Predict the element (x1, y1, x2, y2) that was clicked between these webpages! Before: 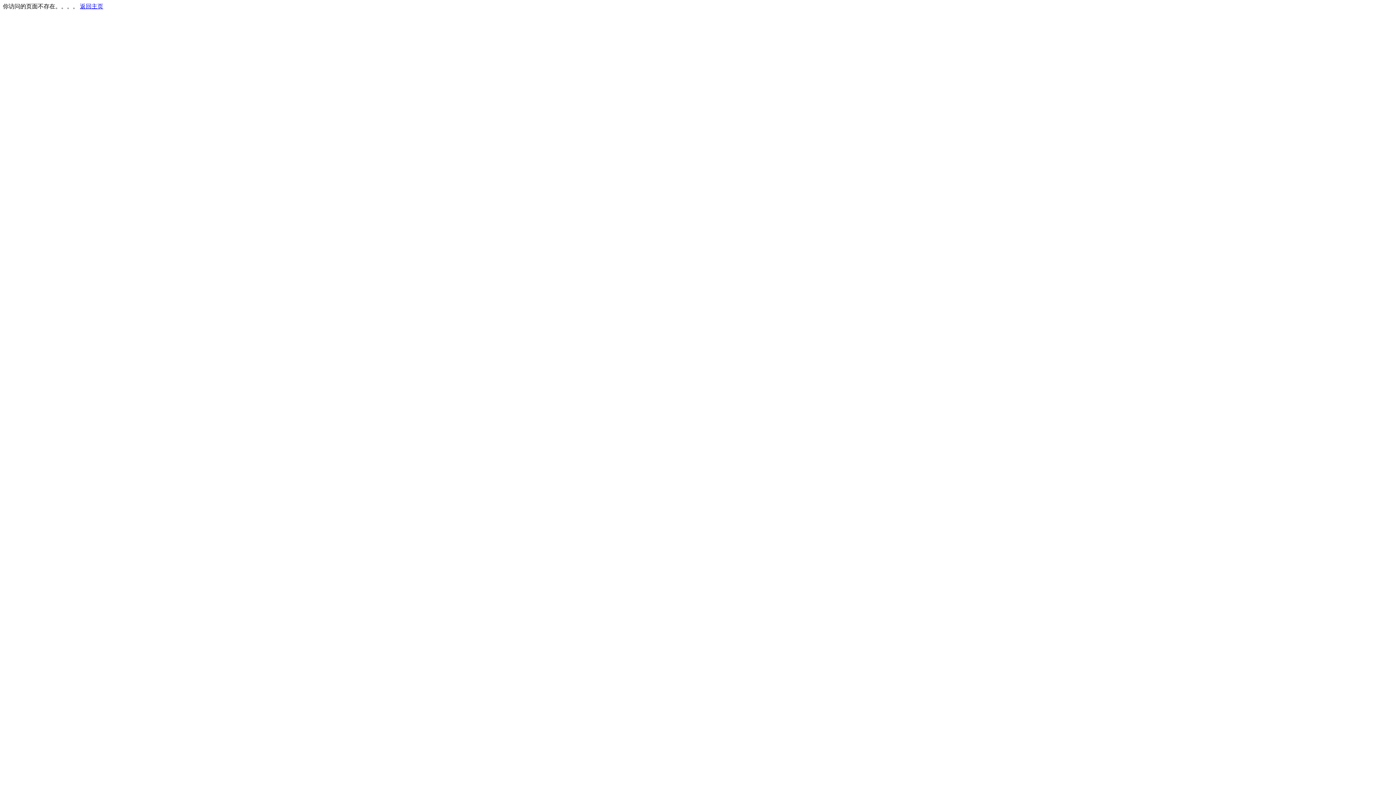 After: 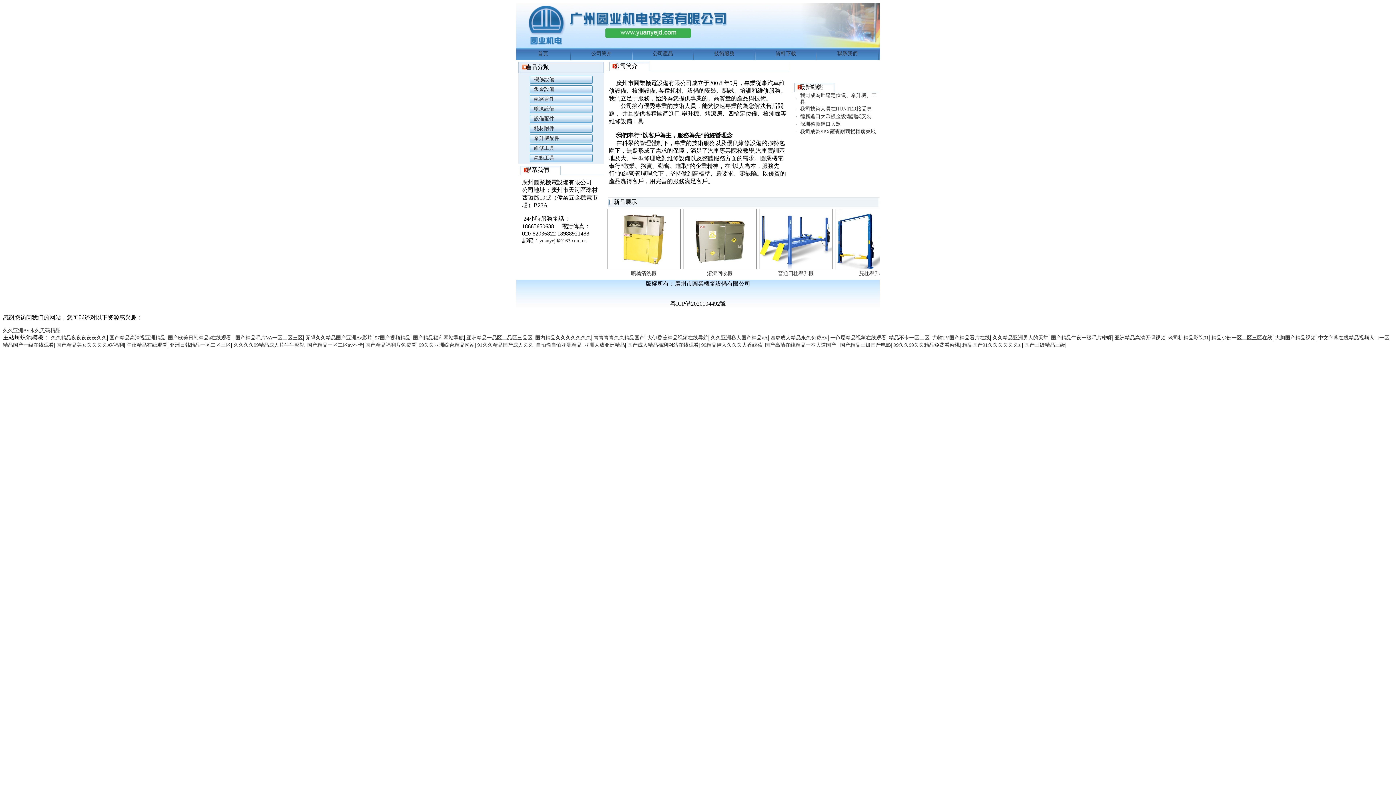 Action: bbox: (80, 3, 103, 9) label: 返回主页